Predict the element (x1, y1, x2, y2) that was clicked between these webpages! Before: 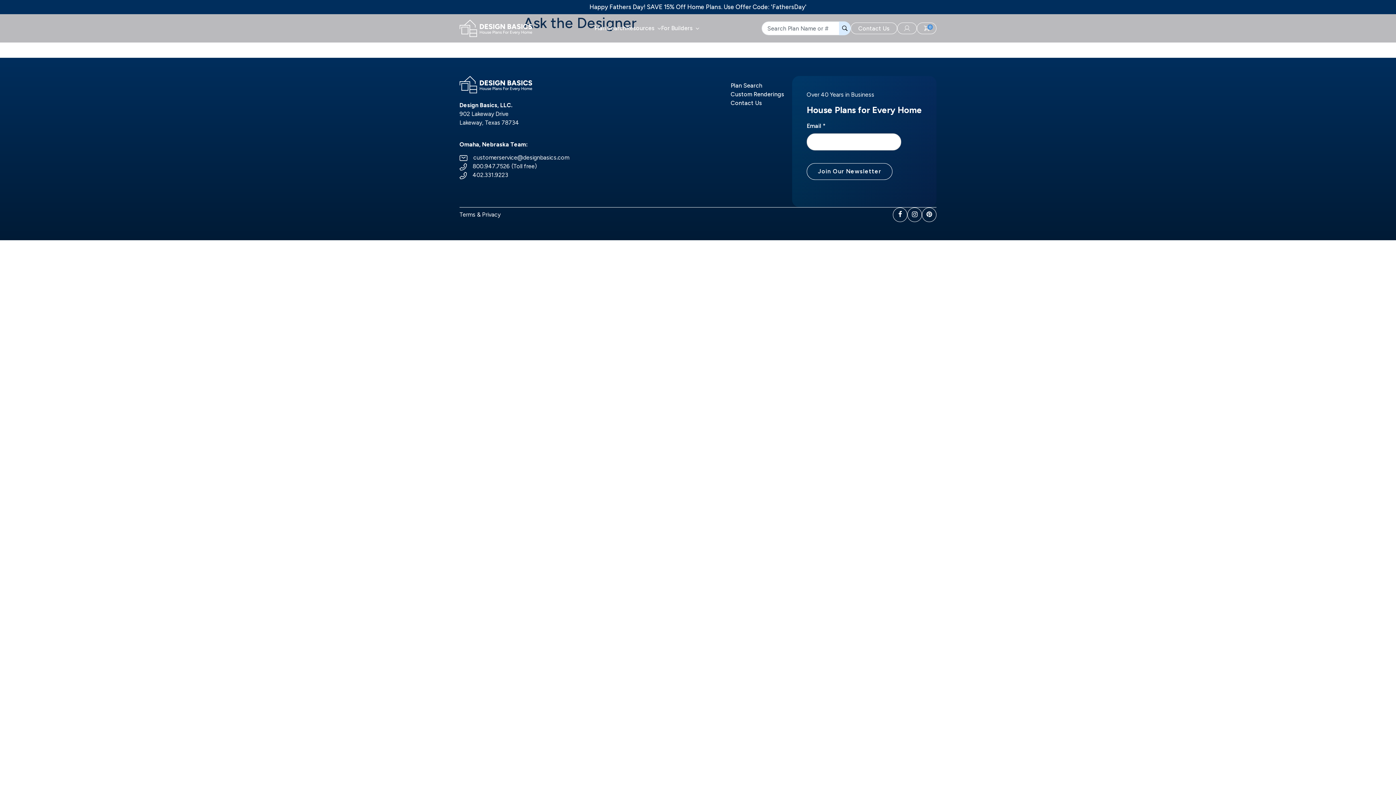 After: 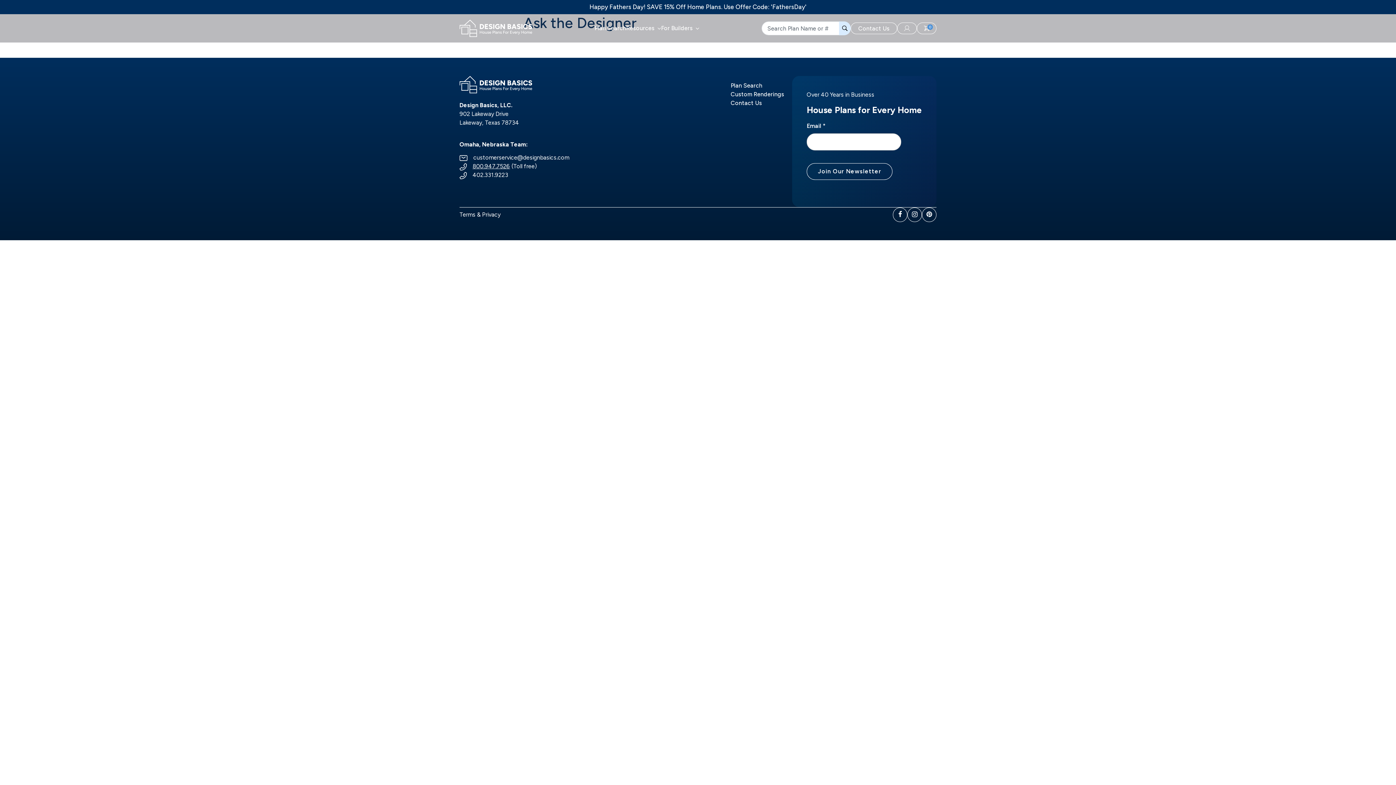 Action: label: 800.947.7526 bbox: (472, 162, 510, 169)